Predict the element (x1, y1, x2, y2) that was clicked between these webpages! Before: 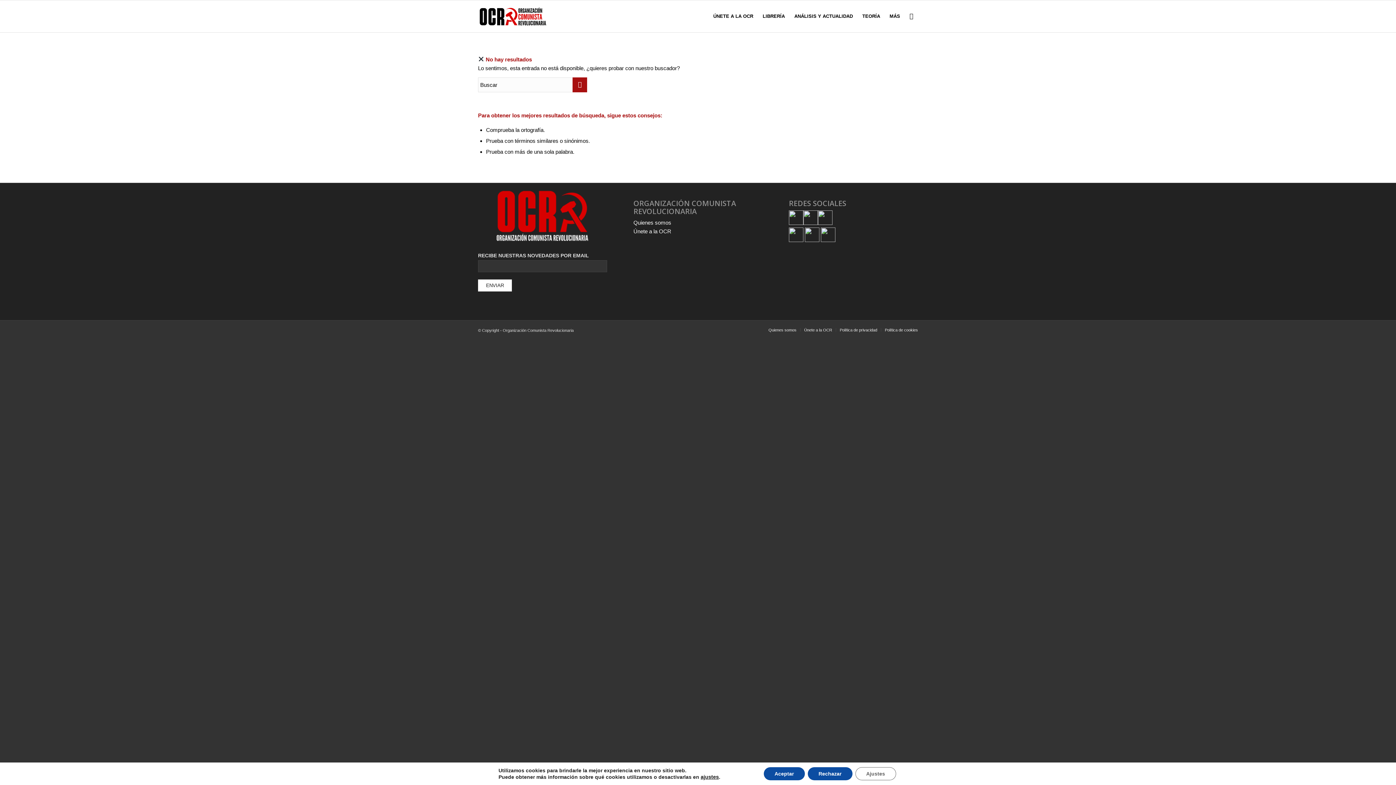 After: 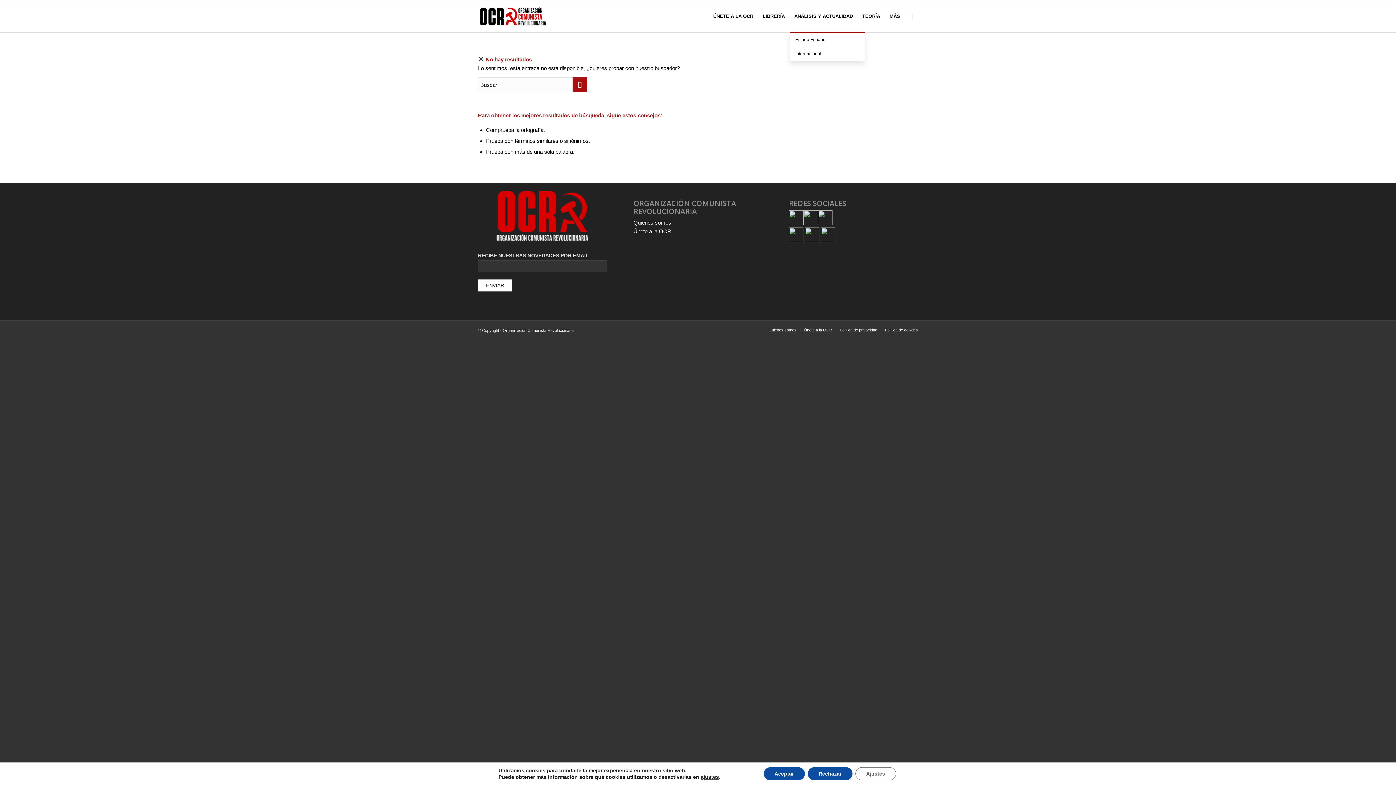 Action: bbox: (789, 0, 857, 32) label: ANÁLISIS Y ACTUALIDAD